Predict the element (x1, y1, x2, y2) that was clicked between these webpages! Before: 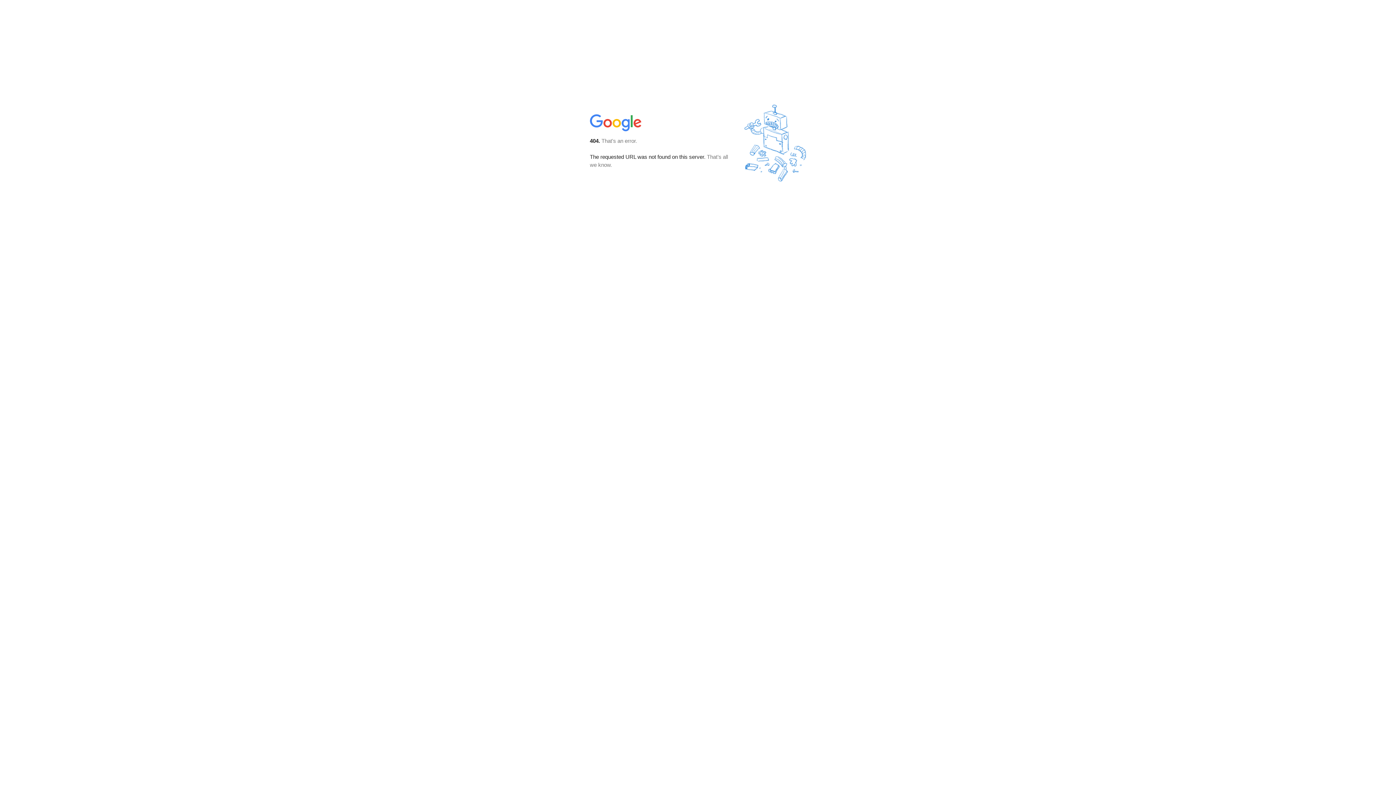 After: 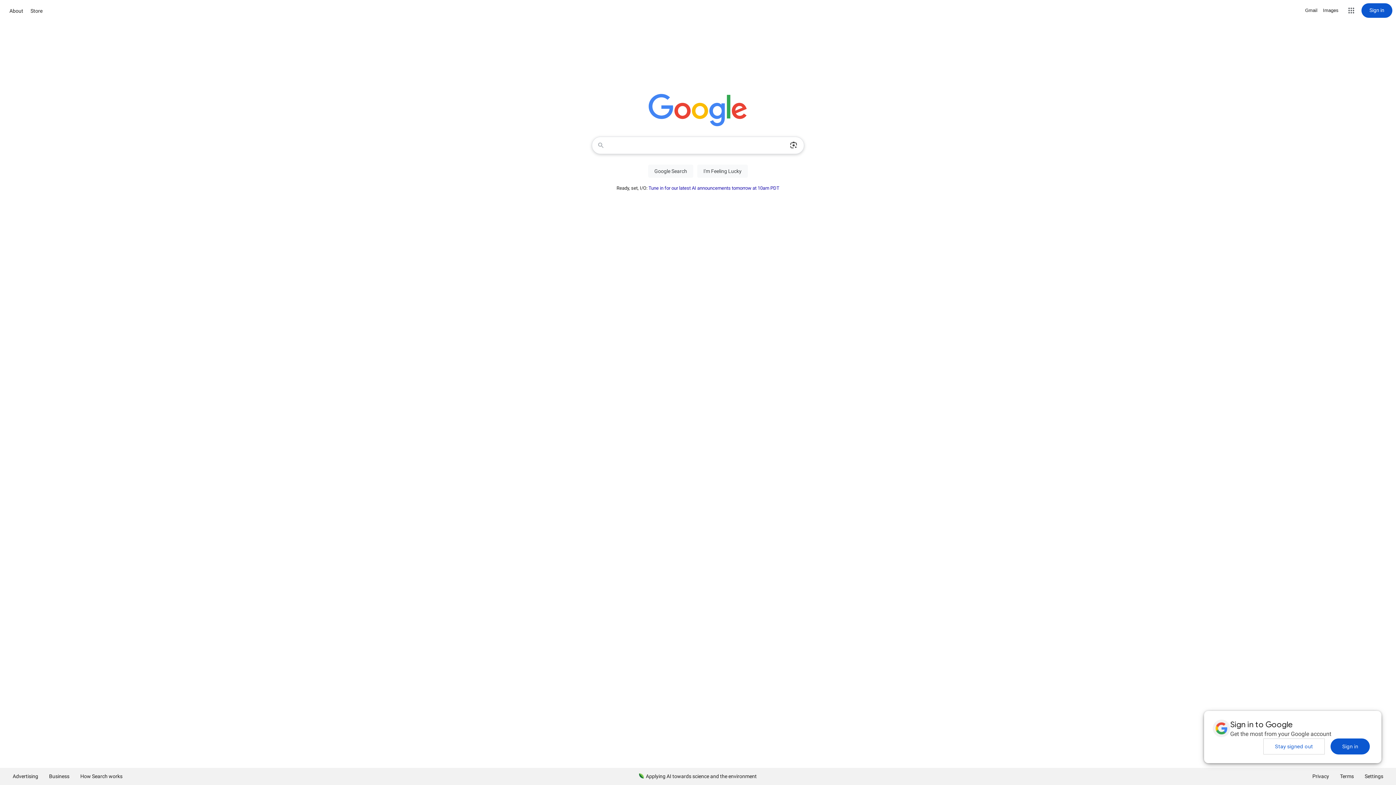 Action: bbox: (590, 127, 642, 134)